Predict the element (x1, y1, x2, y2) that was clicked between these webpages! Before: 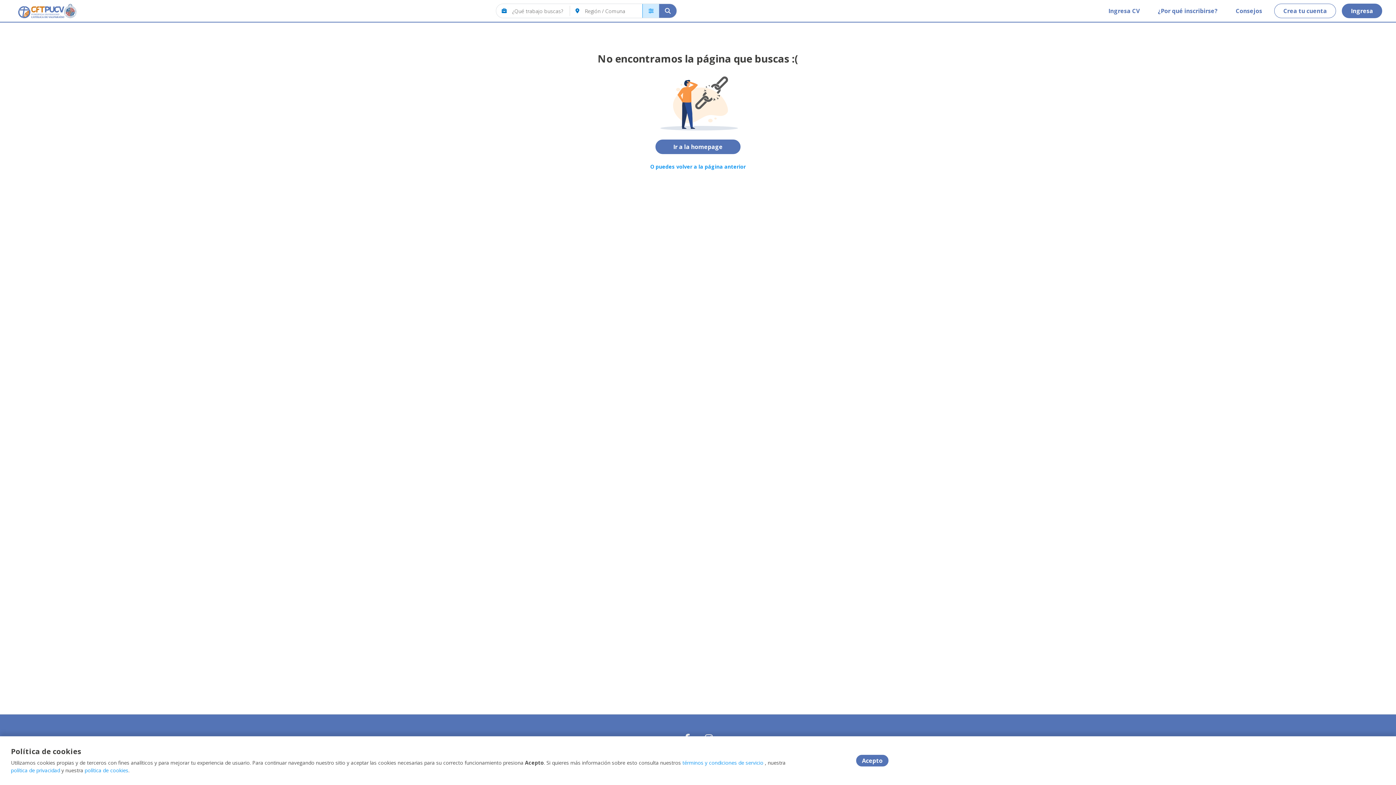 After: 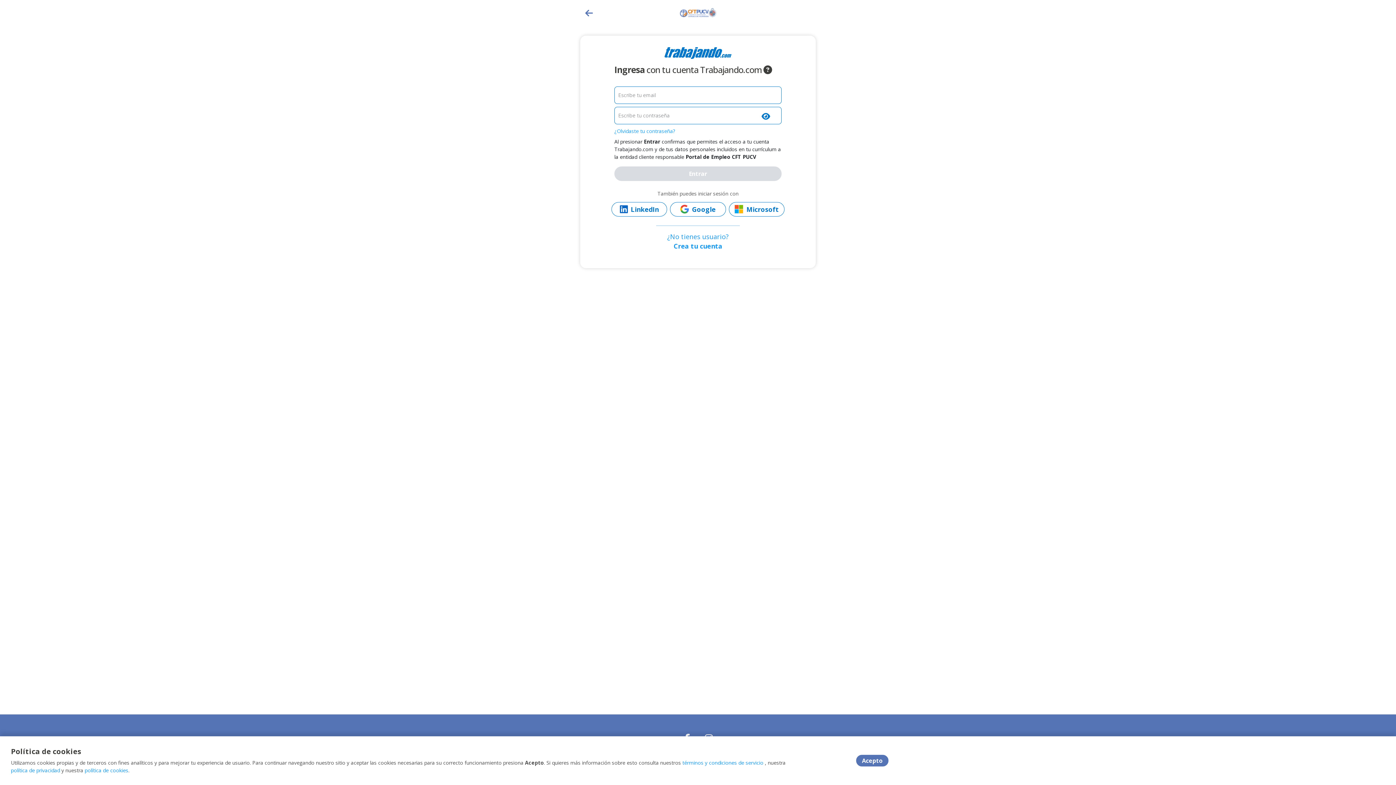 Action: bbox: (1099, 3, 1149, 18) label: Ingresa CV